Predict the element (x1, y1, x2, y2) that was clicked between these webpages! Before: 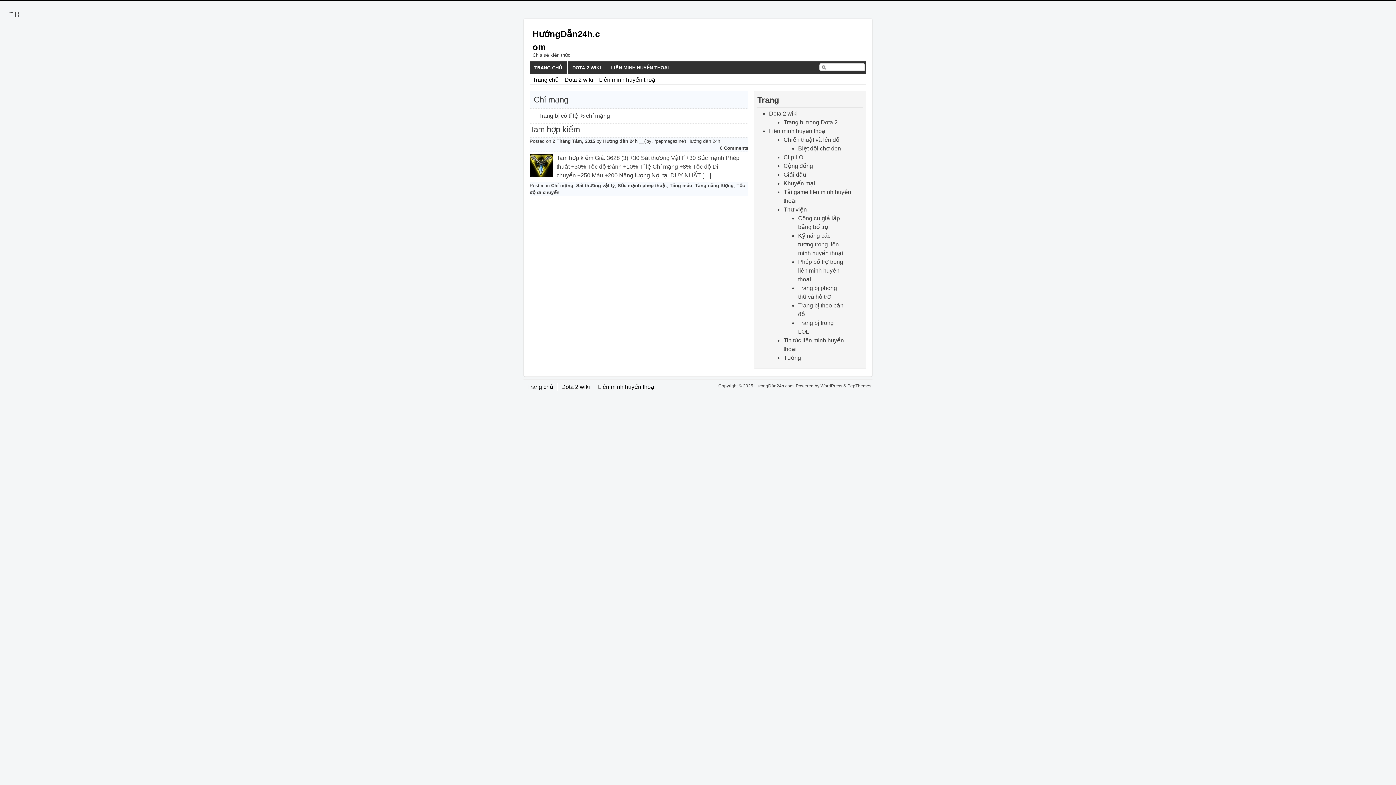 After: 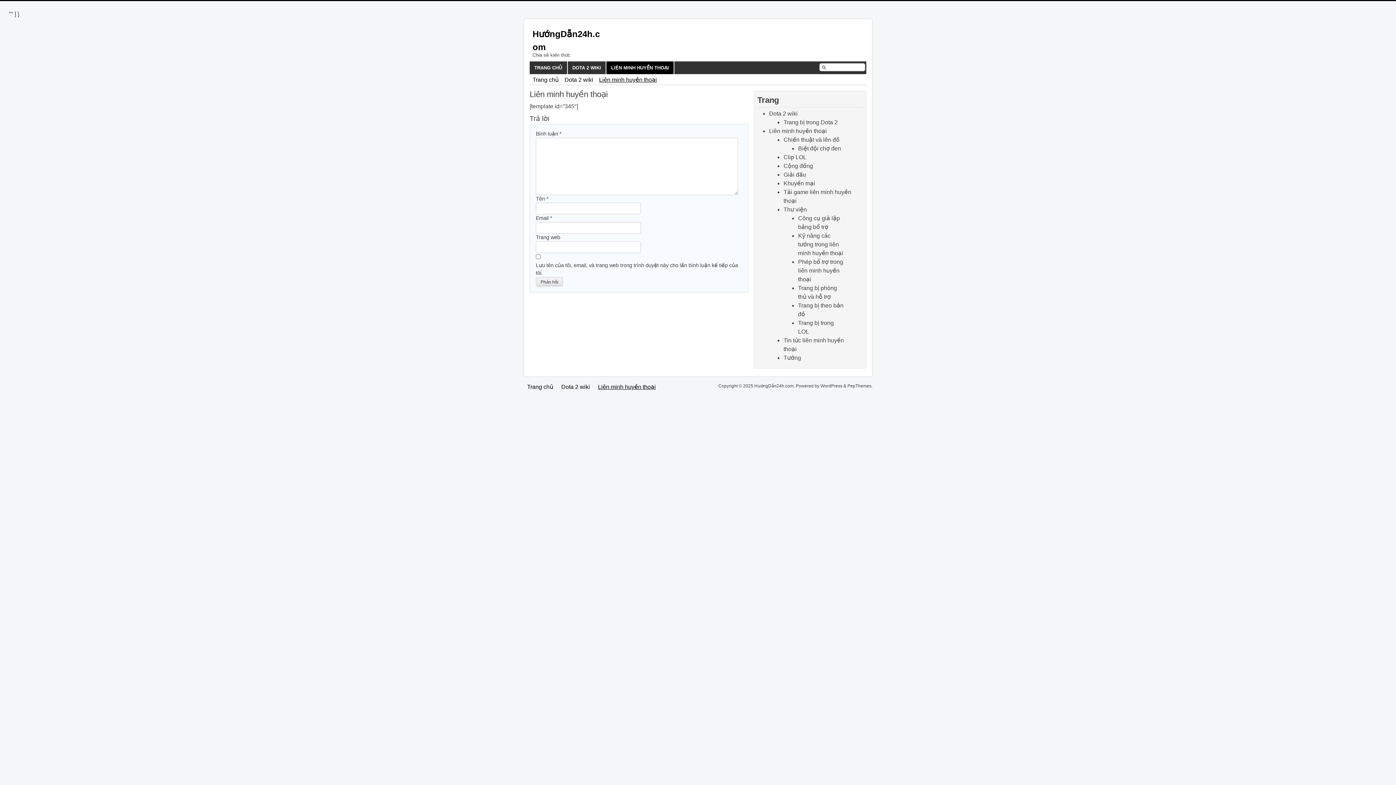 Action: bbox: (596, 73, 660, 85) label: Liên minh huyền thoại